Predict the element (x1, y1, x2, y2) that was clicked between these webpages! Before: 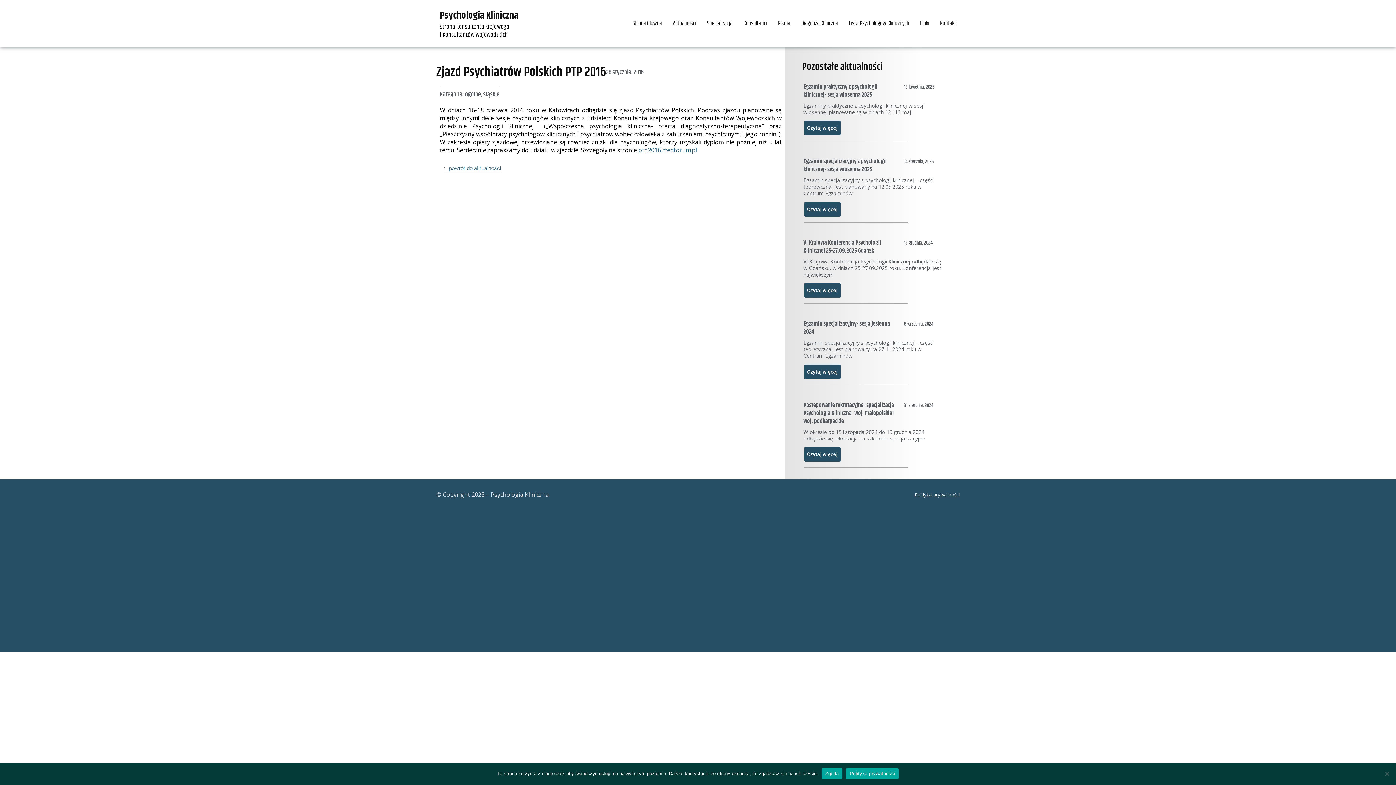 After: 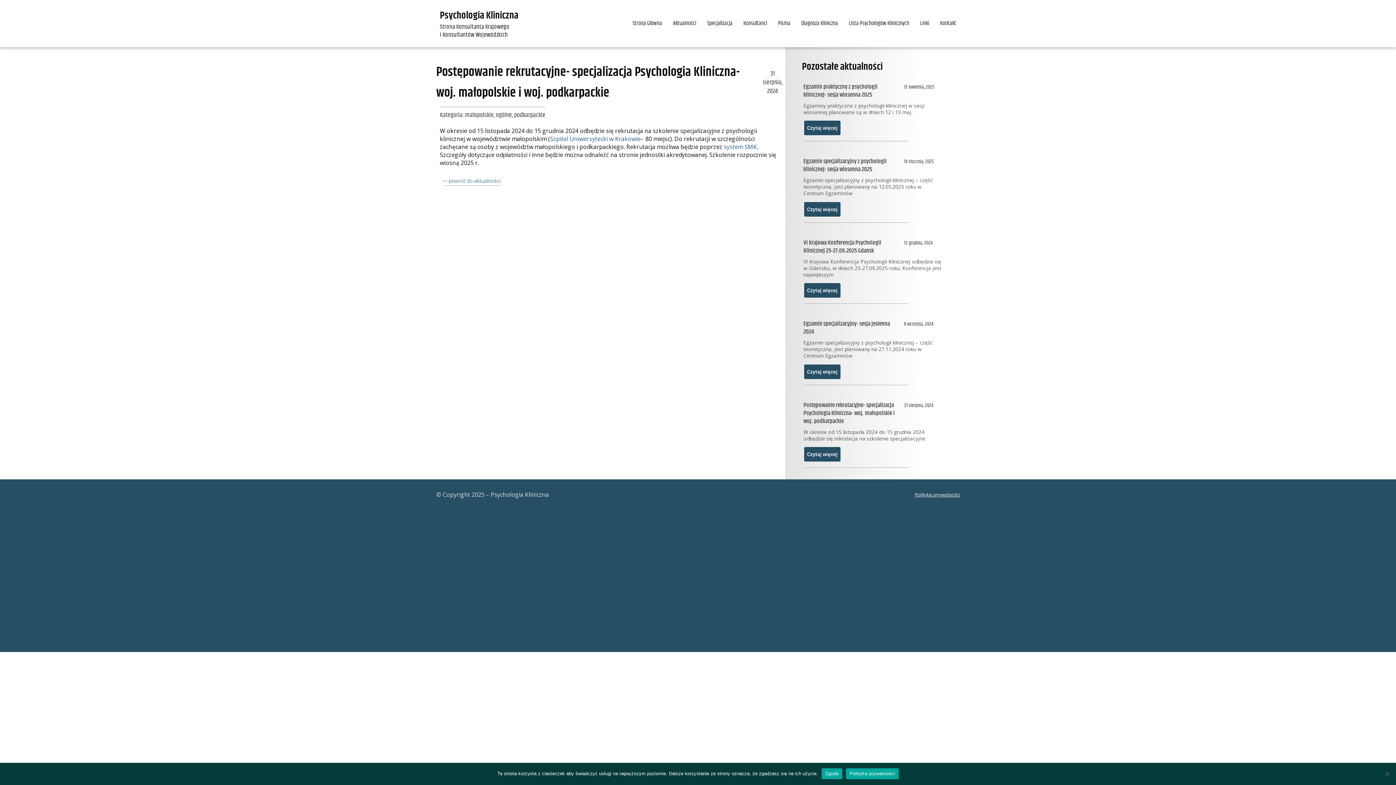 Action: bbox: (804, 447, 840, 461) label: Czytaj więcej